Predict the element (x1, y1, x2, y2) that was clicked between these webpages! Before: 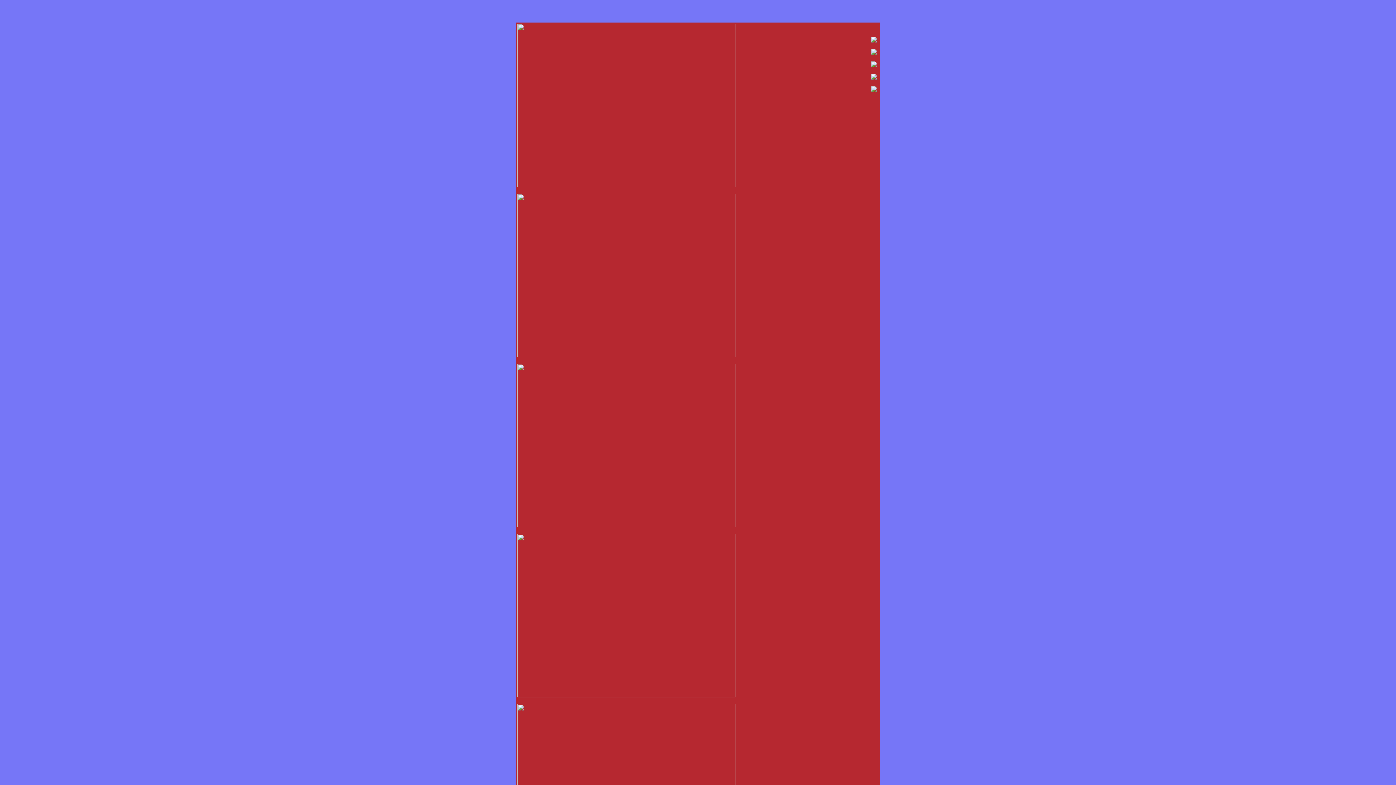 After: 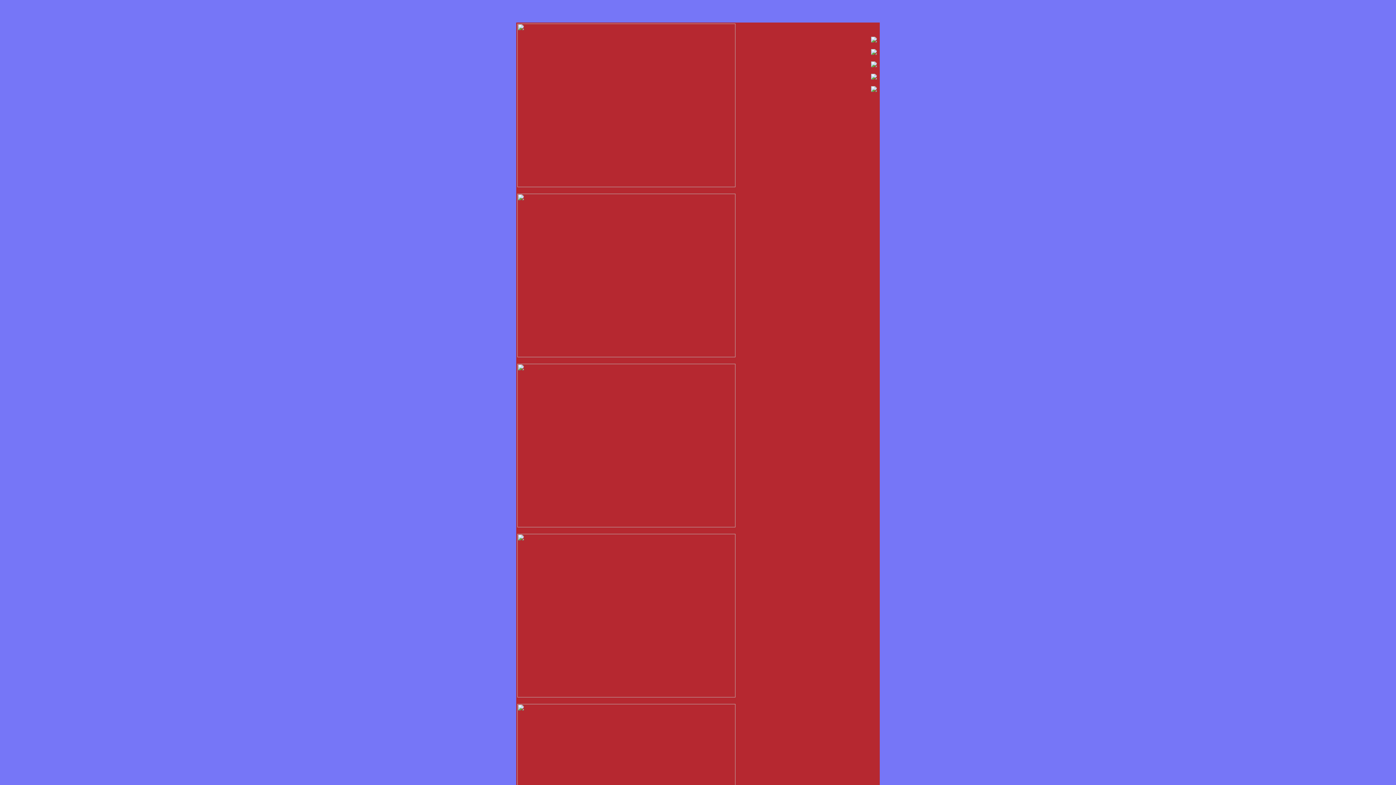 Action: bbox: (871, 37, 877, 43)